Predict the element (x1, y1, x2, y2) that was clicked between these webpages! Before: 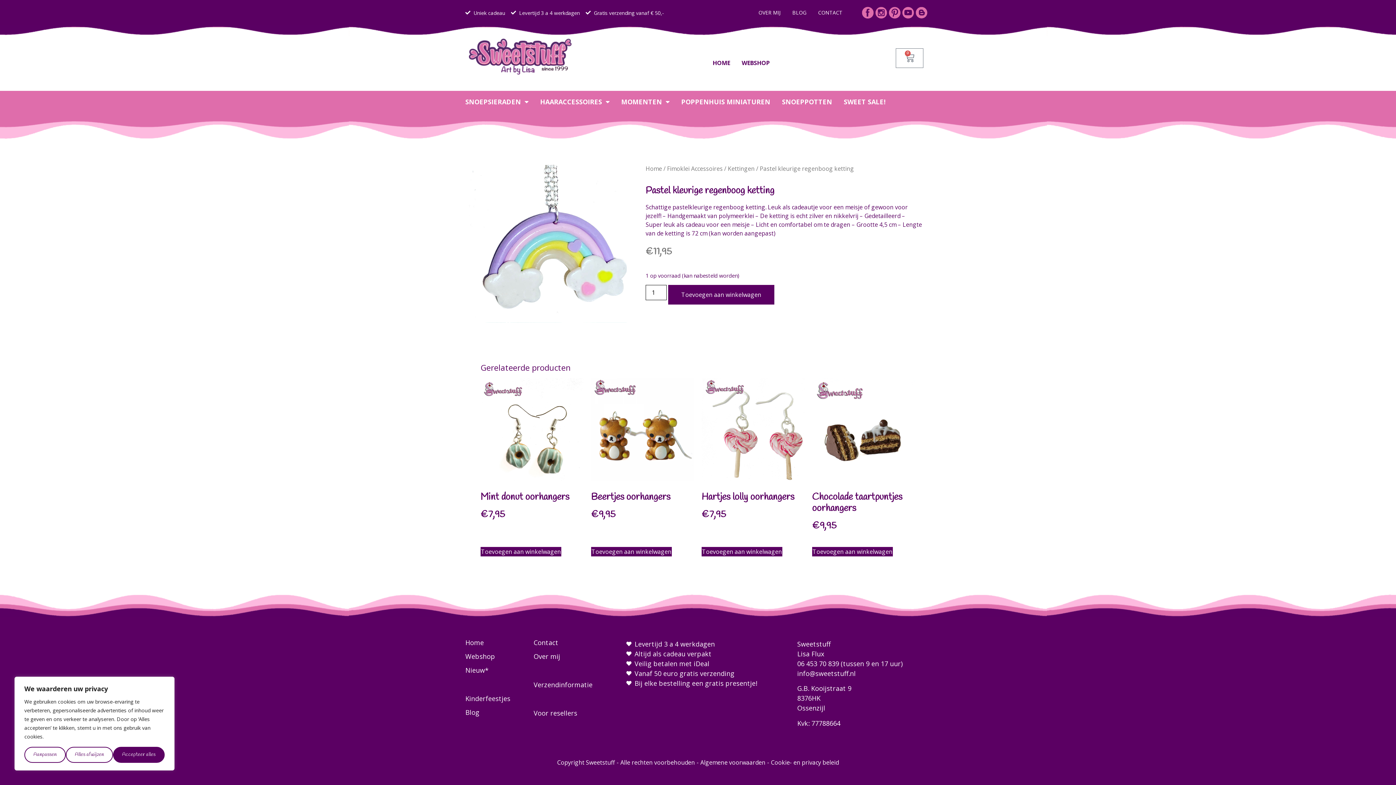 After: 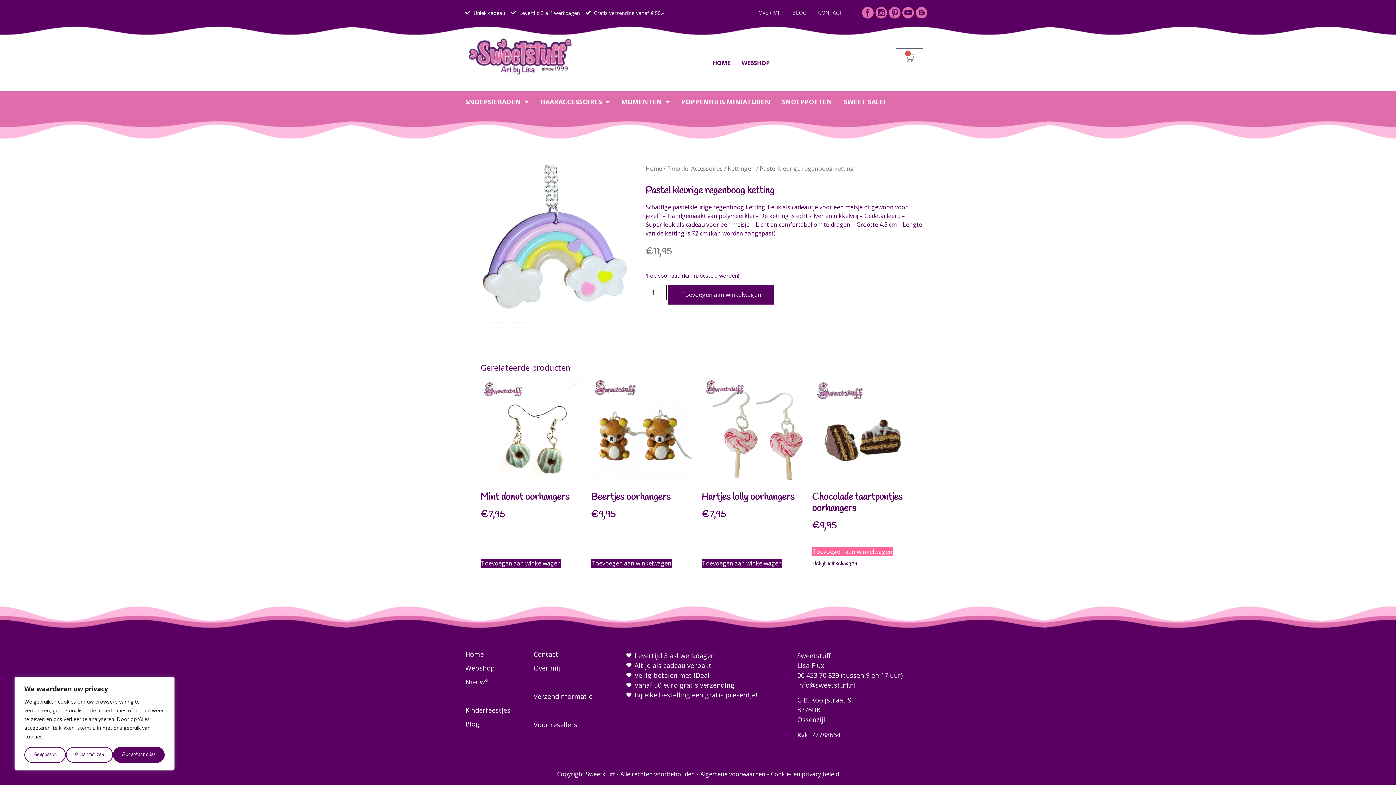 Action: label: Toevoegen aan winkelwagen: “Chocolade taartpuntjes oorhangers“ bbox: (812, 547, 893, 556)